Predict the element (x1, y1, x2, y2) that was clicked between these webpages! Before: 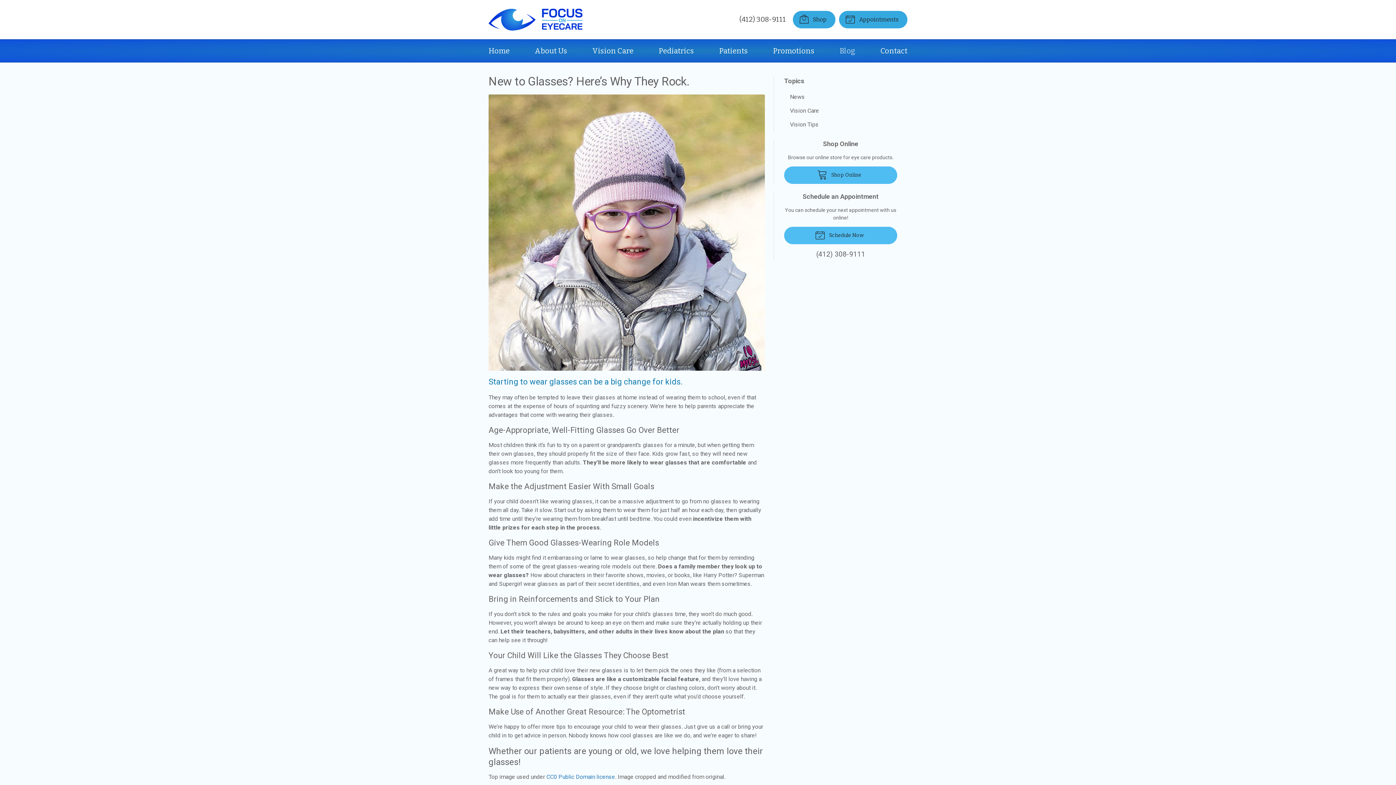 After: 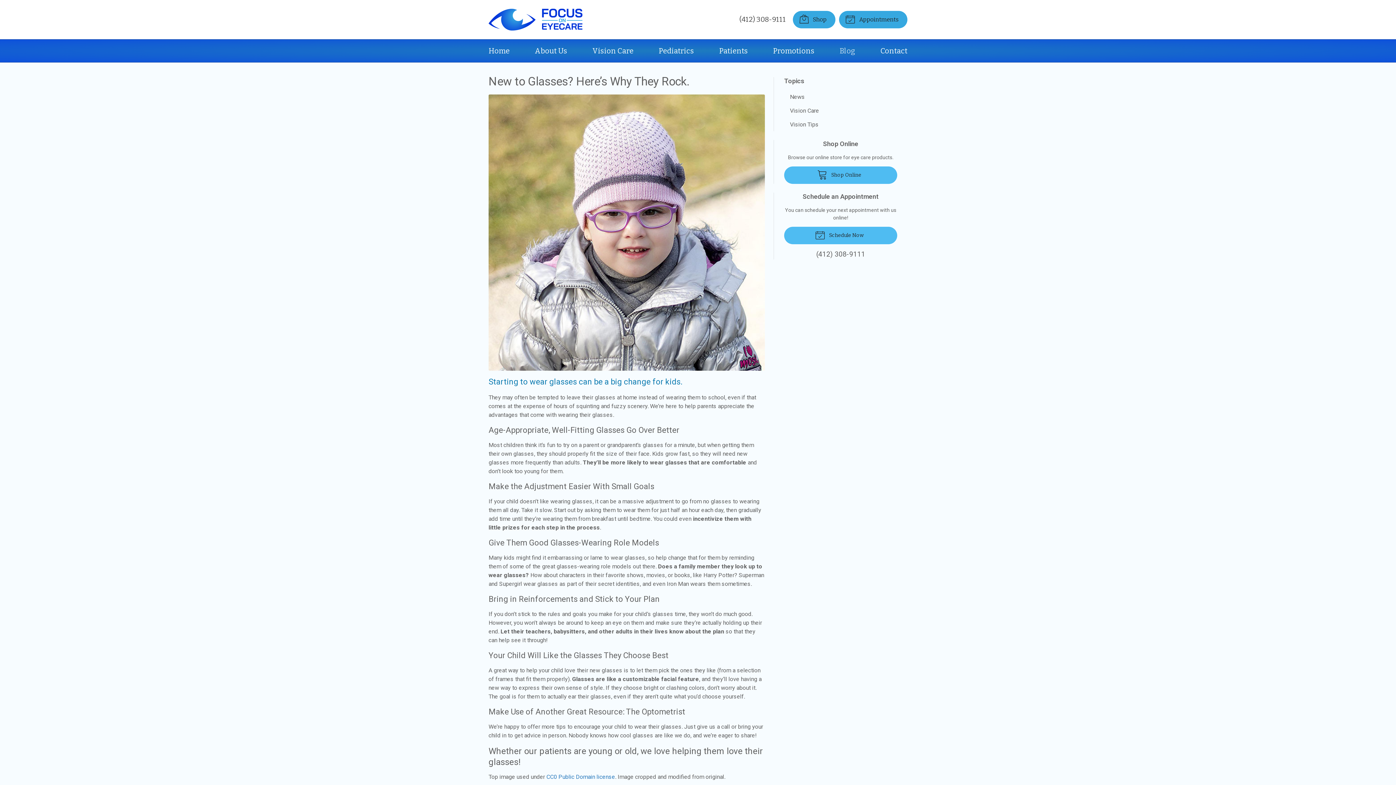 Action: bbox: (784, 249, 897, 259) label: (412) 308-9111